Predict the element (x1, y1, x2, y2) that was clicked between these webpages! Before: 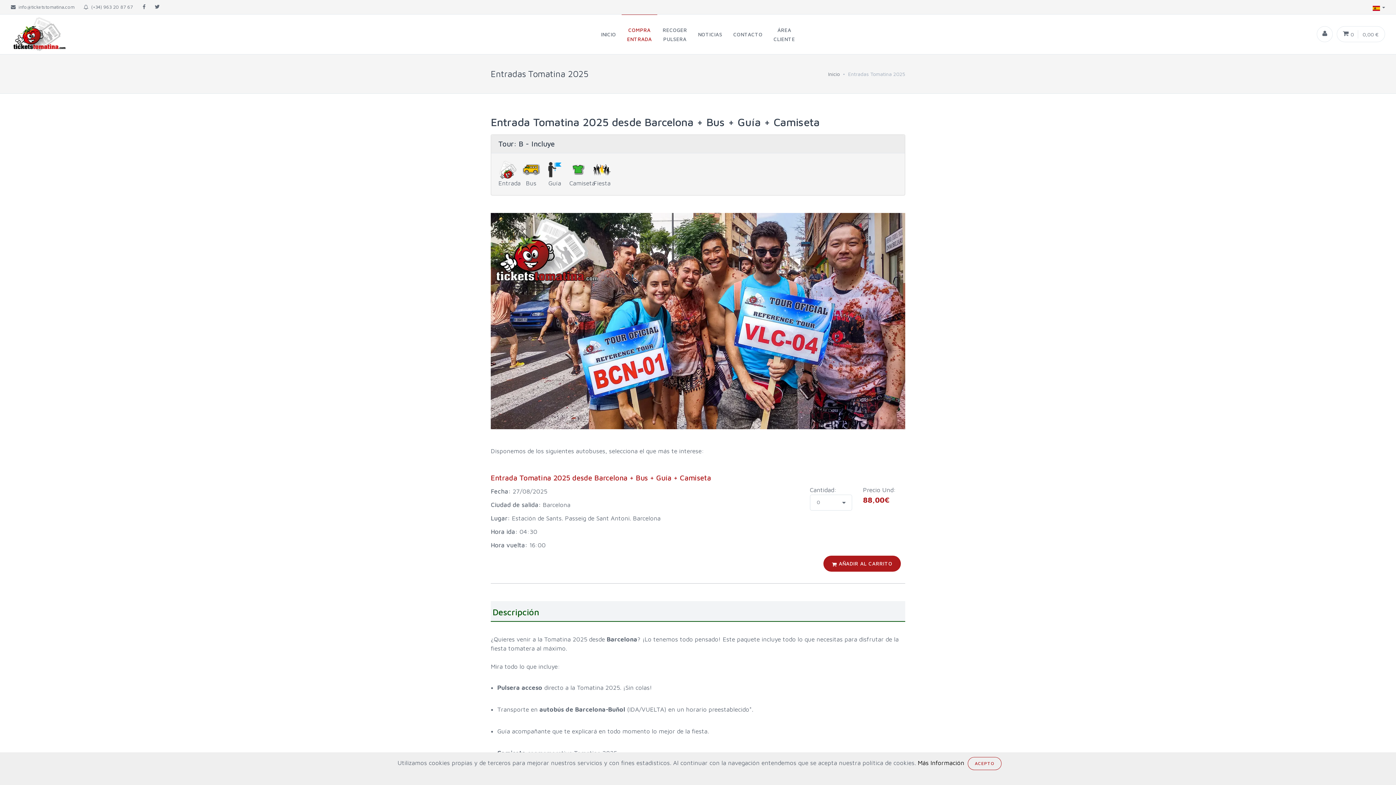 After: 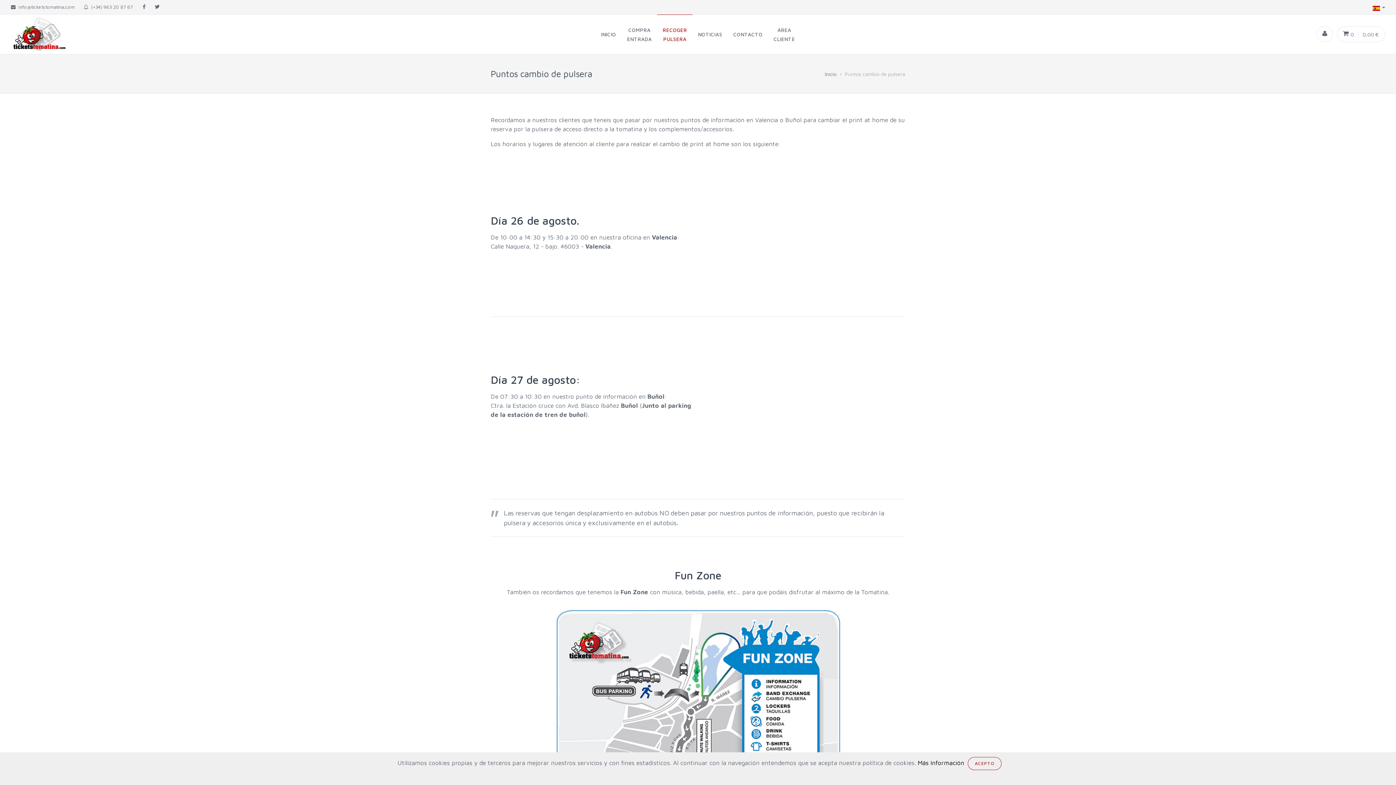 Action: bbox: (657, 14, 692, 54) label: RECOGER
PULSERA